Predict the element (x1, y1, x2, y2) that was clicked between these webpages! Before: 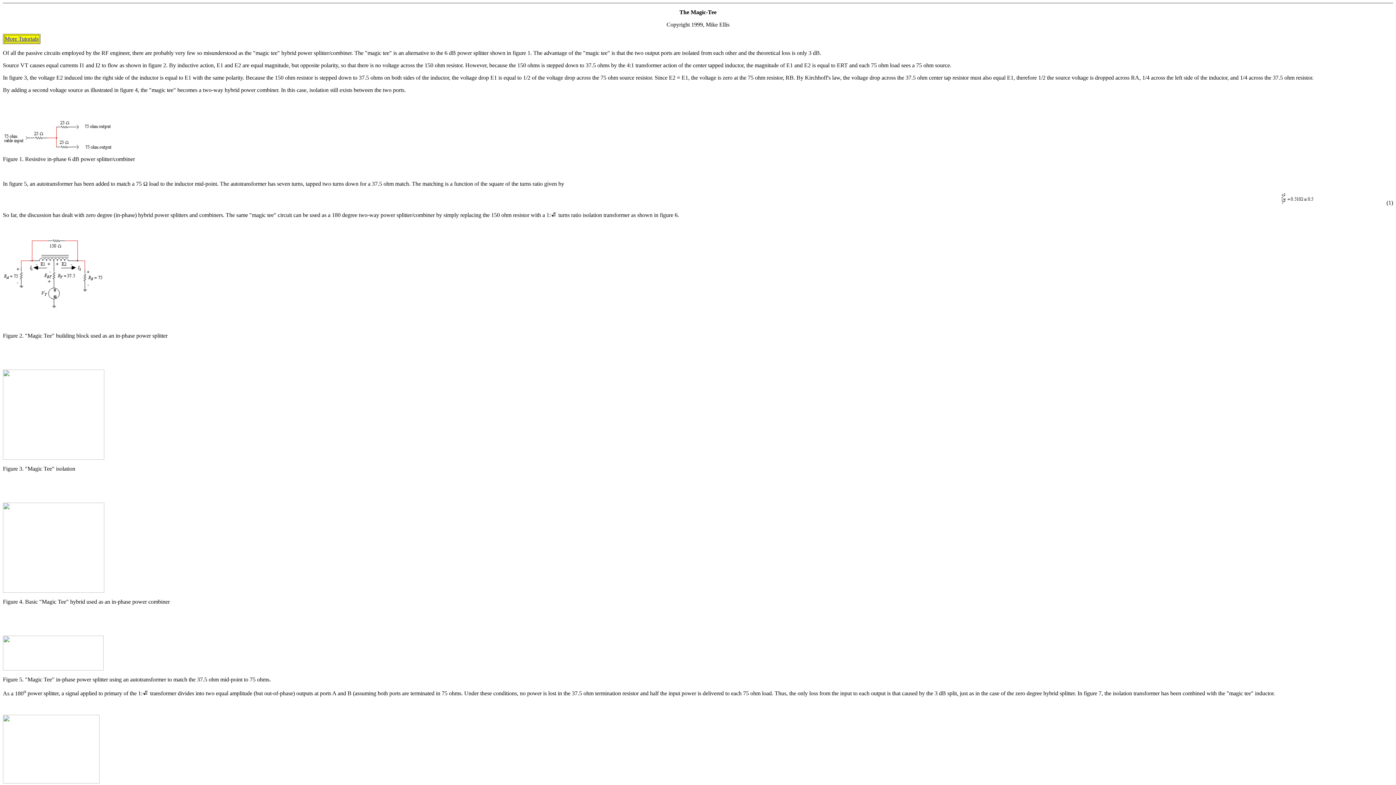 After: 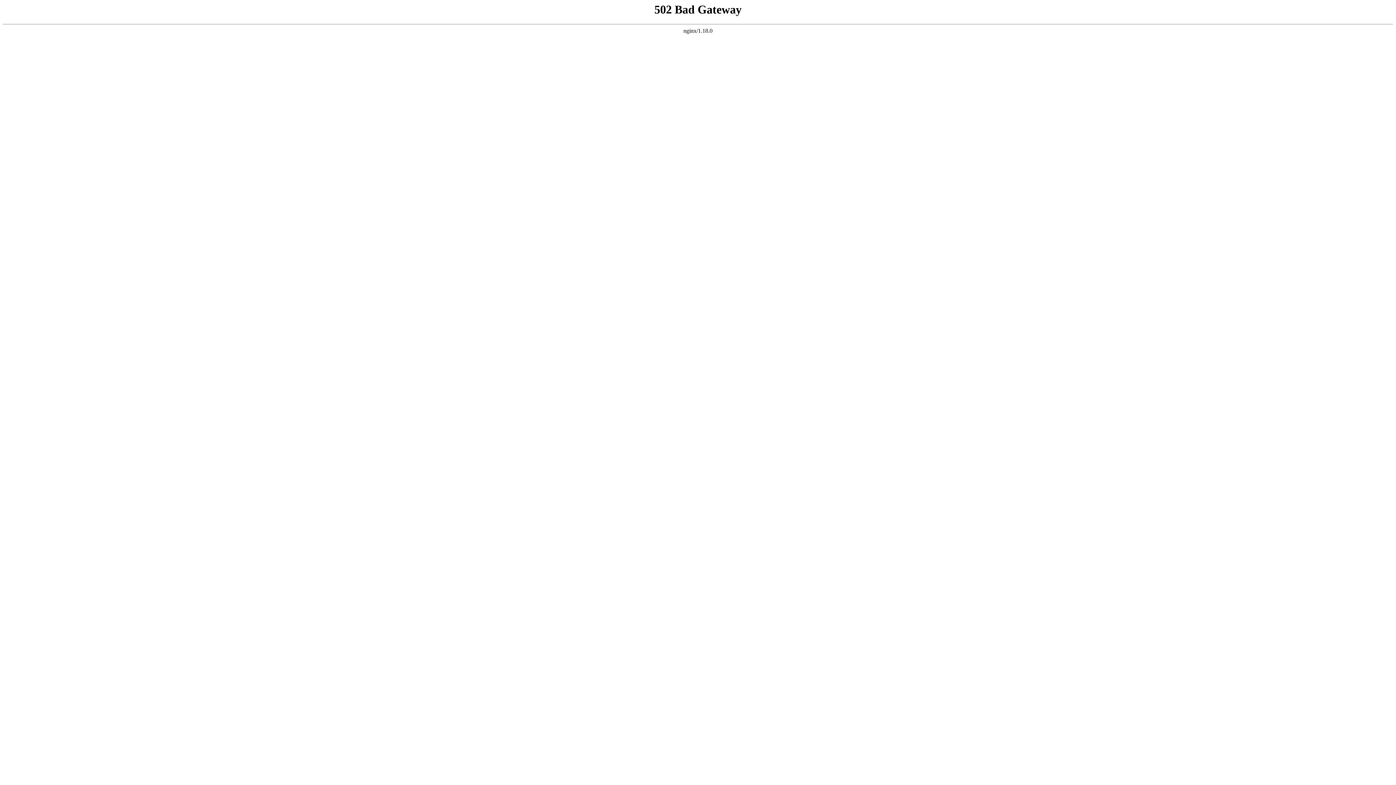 Action: bbox: (4, 35, 38, 41) label: More Tutorials